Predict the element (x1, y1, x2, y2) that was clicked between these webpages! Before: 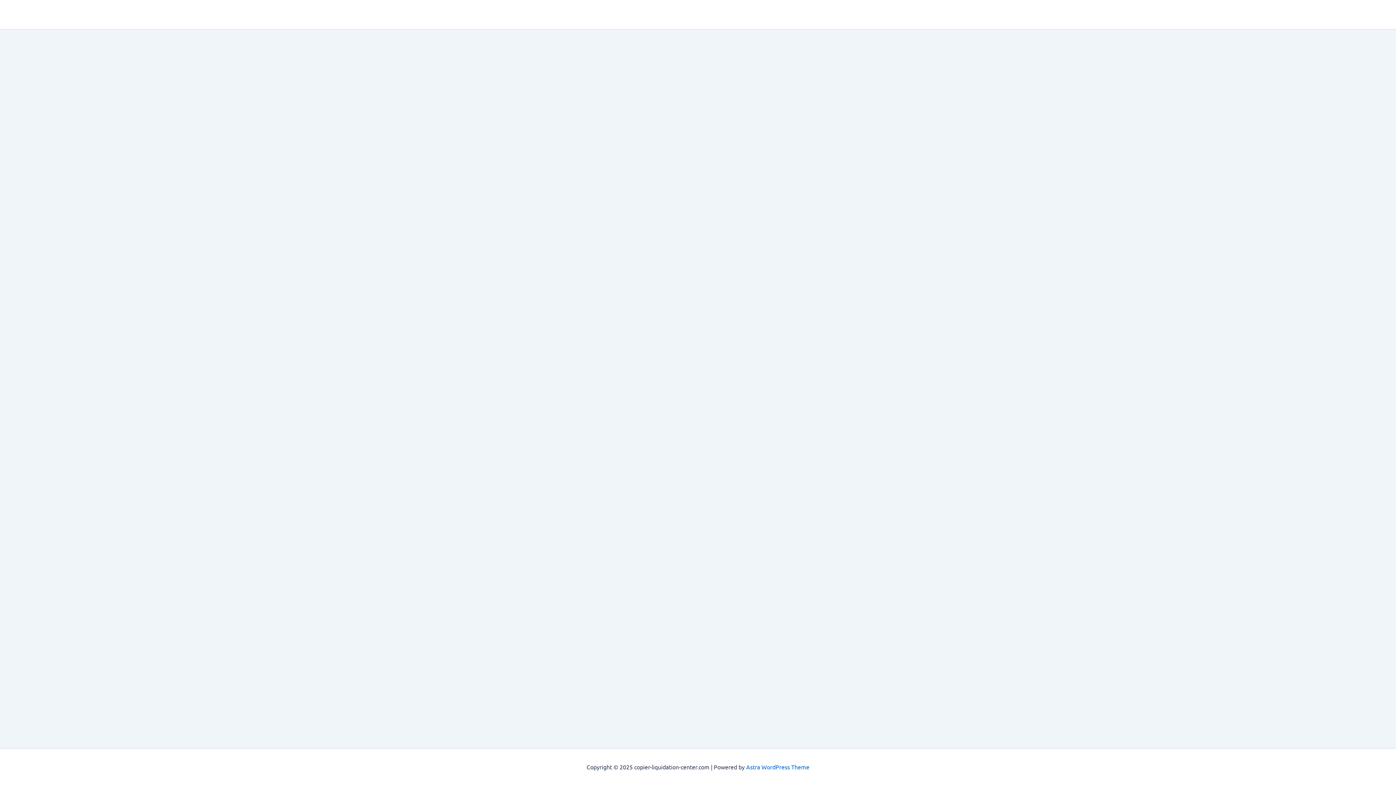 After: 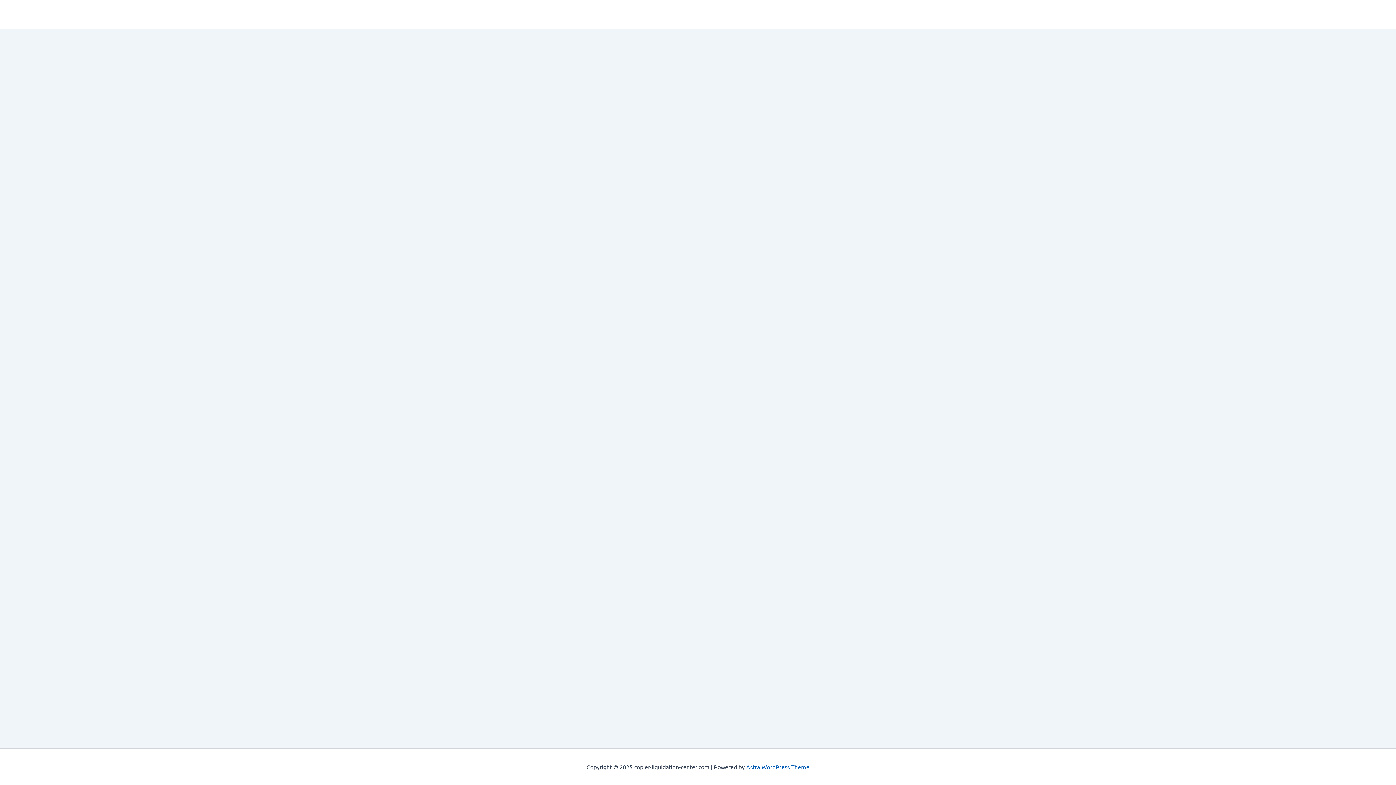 Action: bbox: (746, 763, 809, 770) label: Astra WordPress Theme